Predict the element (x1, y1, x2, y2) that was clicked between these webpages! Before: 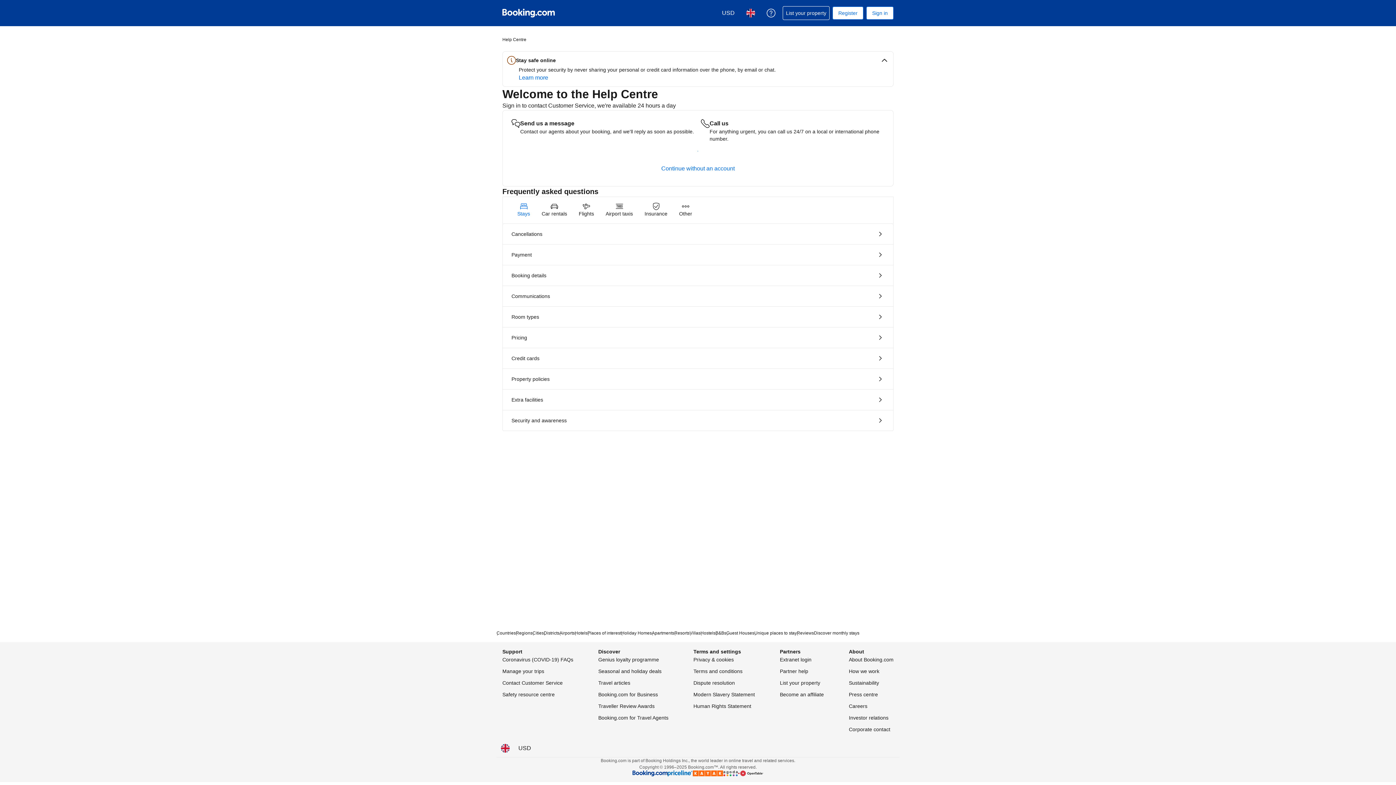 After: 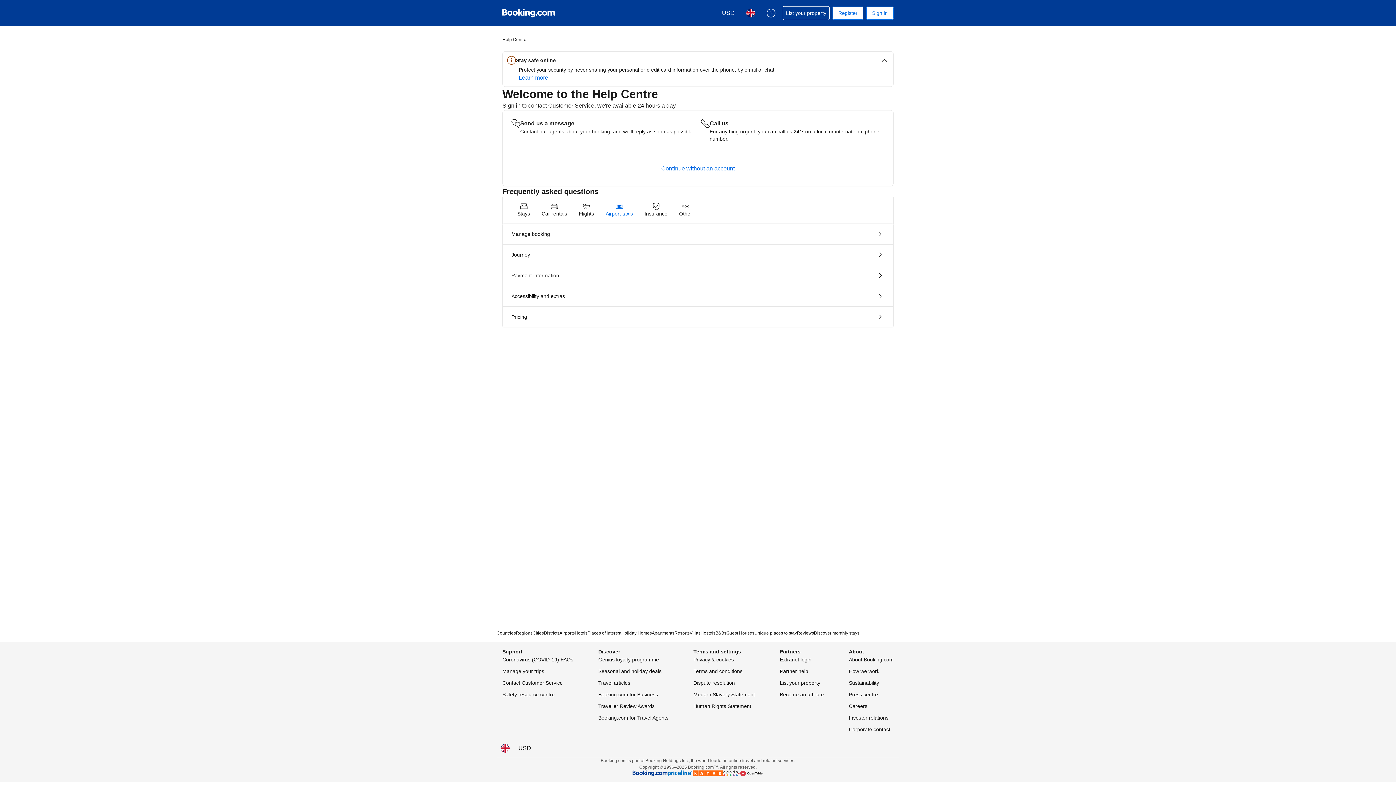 Action: bbox: (600, 197, 638, 223) label: Airport taxis